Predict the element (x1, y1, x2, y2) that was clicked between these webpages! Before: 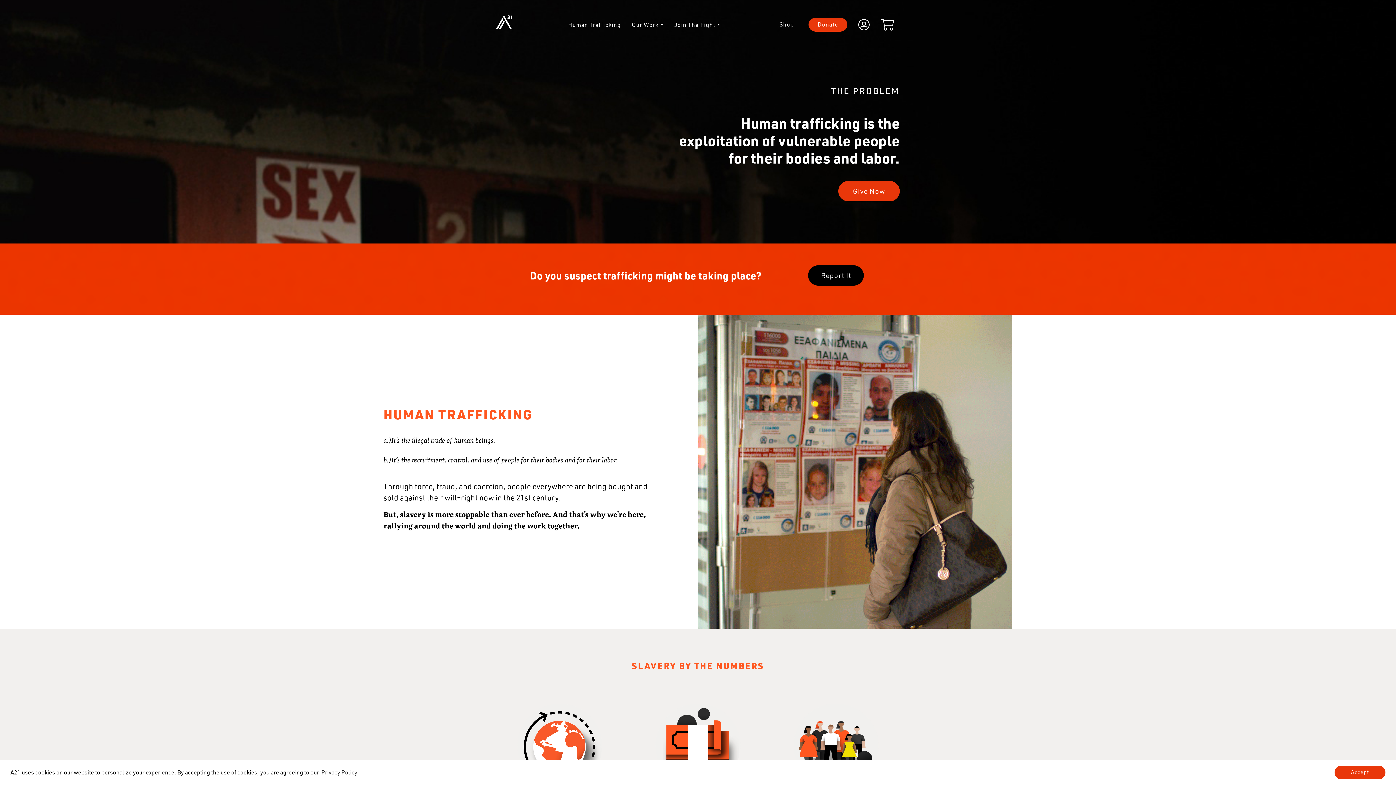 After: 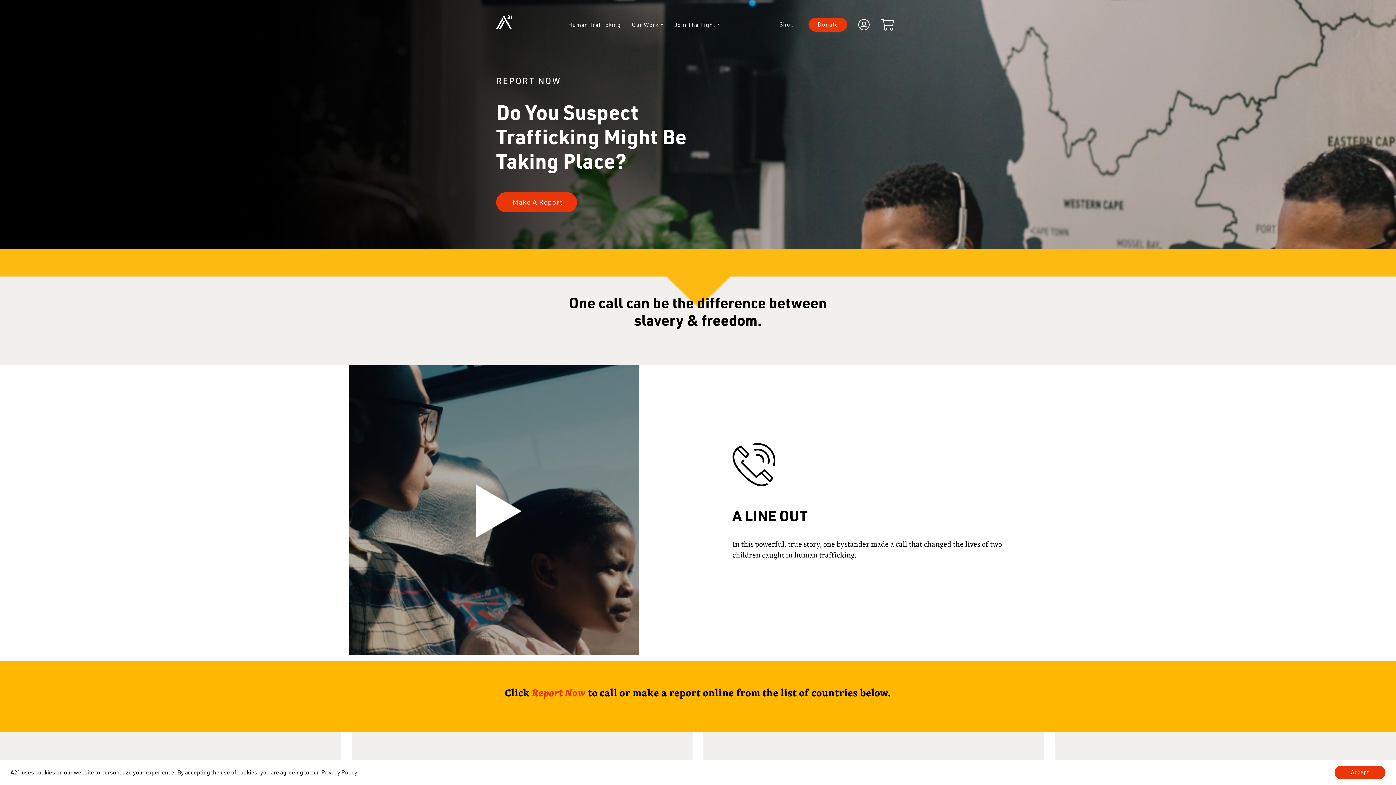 Action: label:   Report It   bbox: (808, 265, 864, 285)